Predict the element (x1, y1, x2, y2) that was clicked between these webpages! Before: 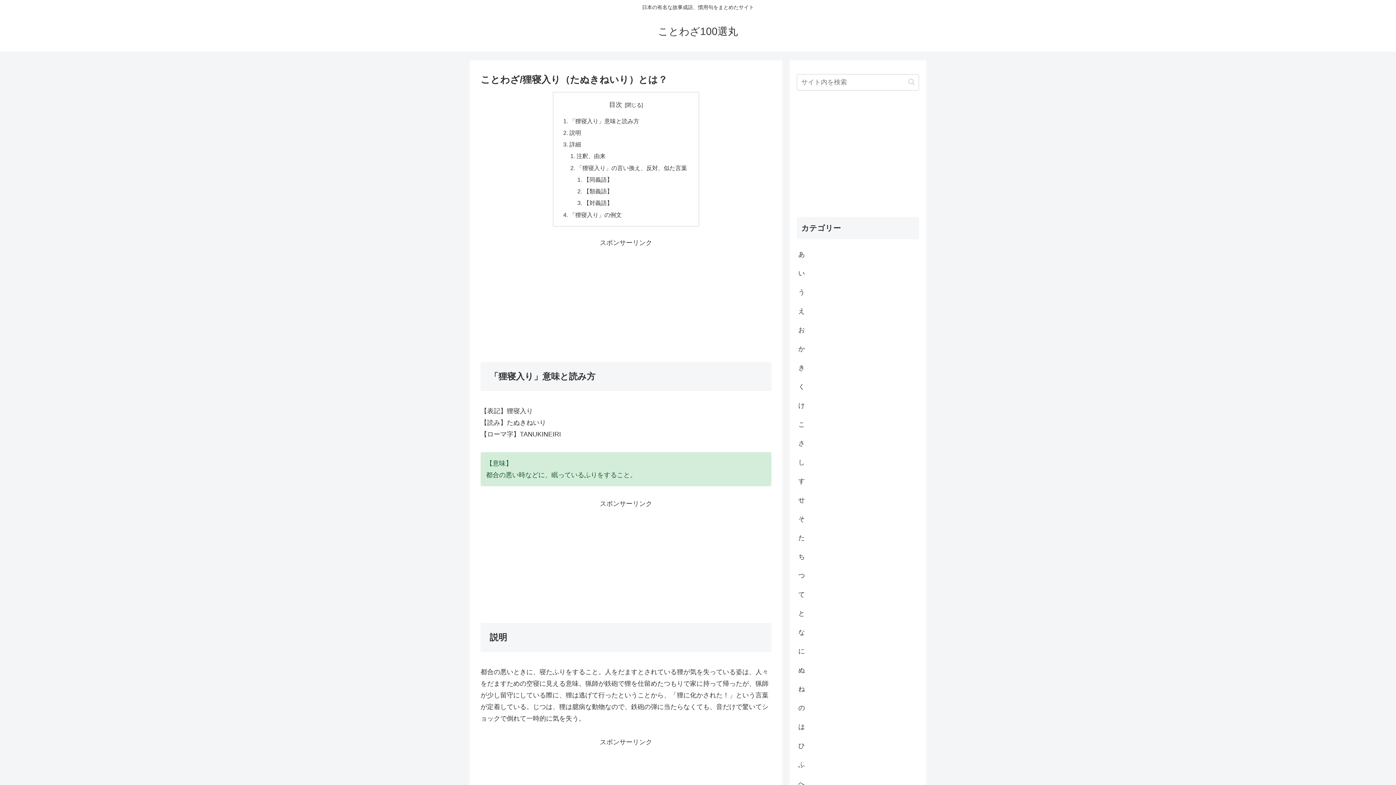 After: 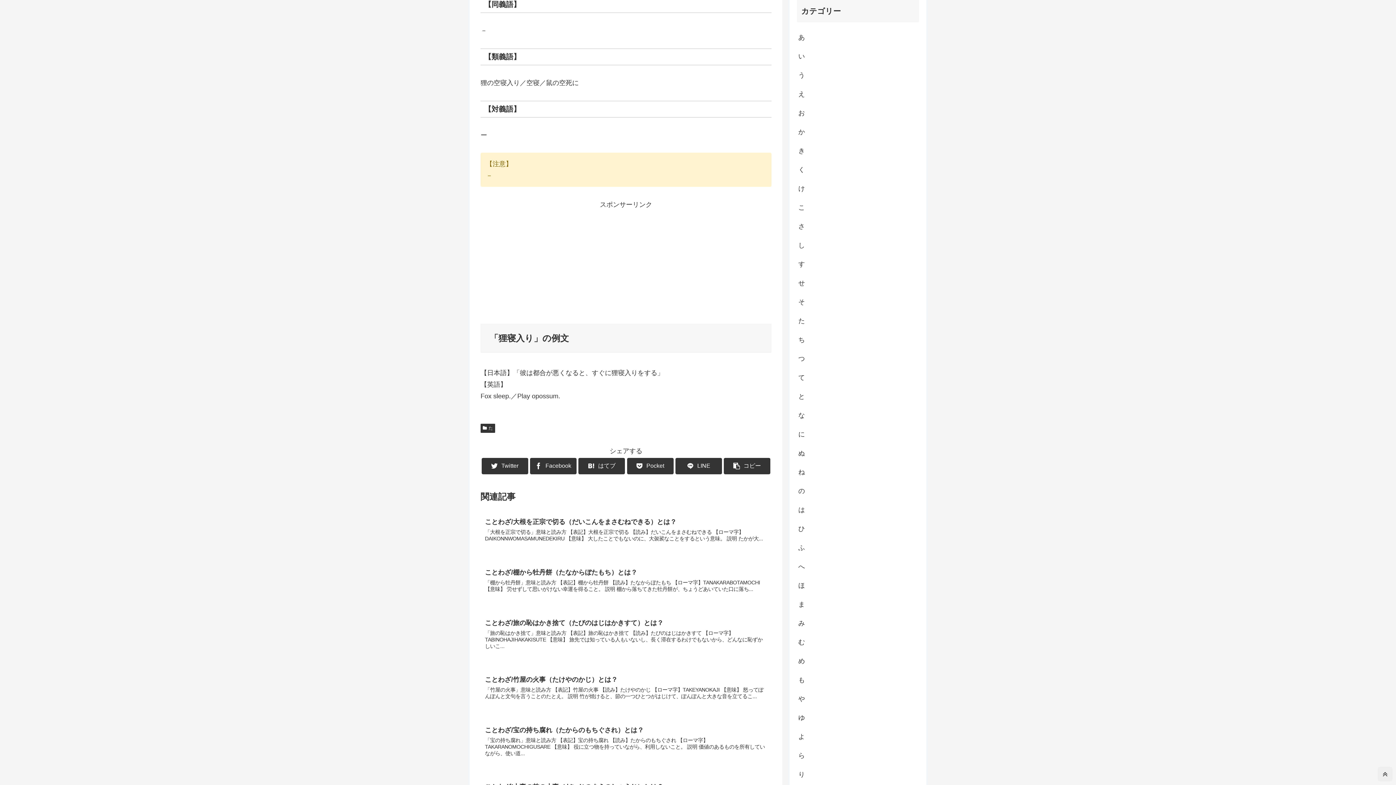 Action: label: 【同義語】 bbox: (583, 176, 612, 182)